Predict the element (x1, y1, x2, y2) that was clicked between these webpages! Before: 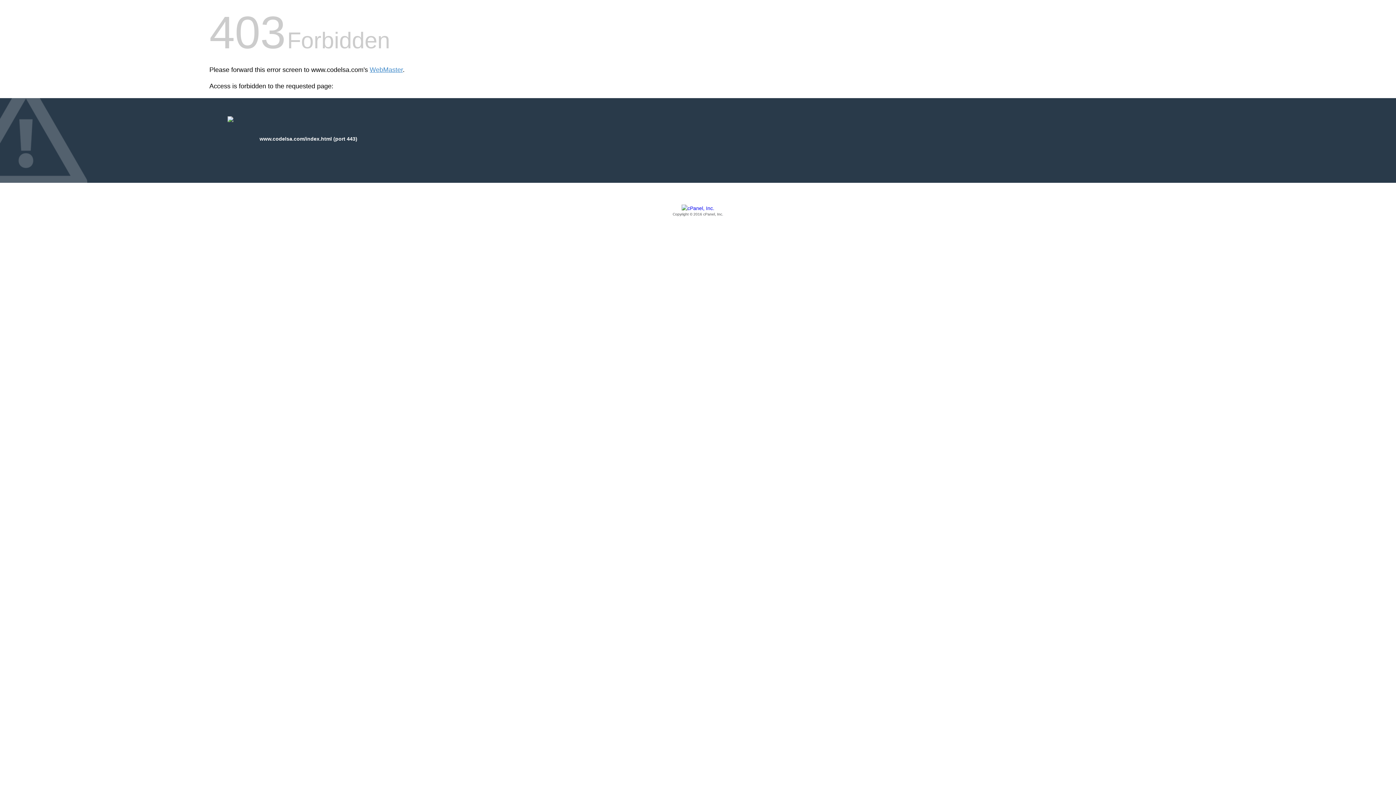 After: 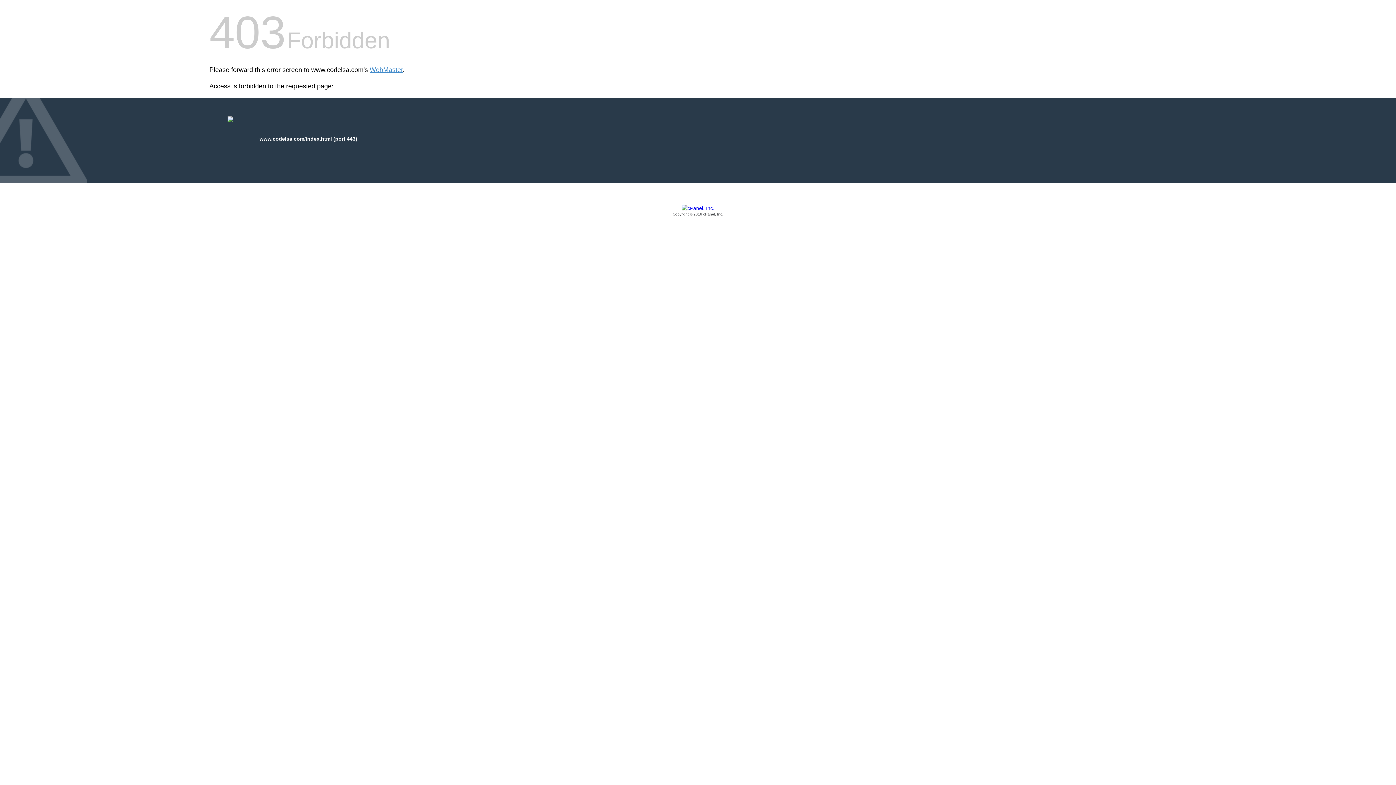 Action: bbox: (209, 205, 1186, 217) label: Copyright © 2016 cPanel, Inc.